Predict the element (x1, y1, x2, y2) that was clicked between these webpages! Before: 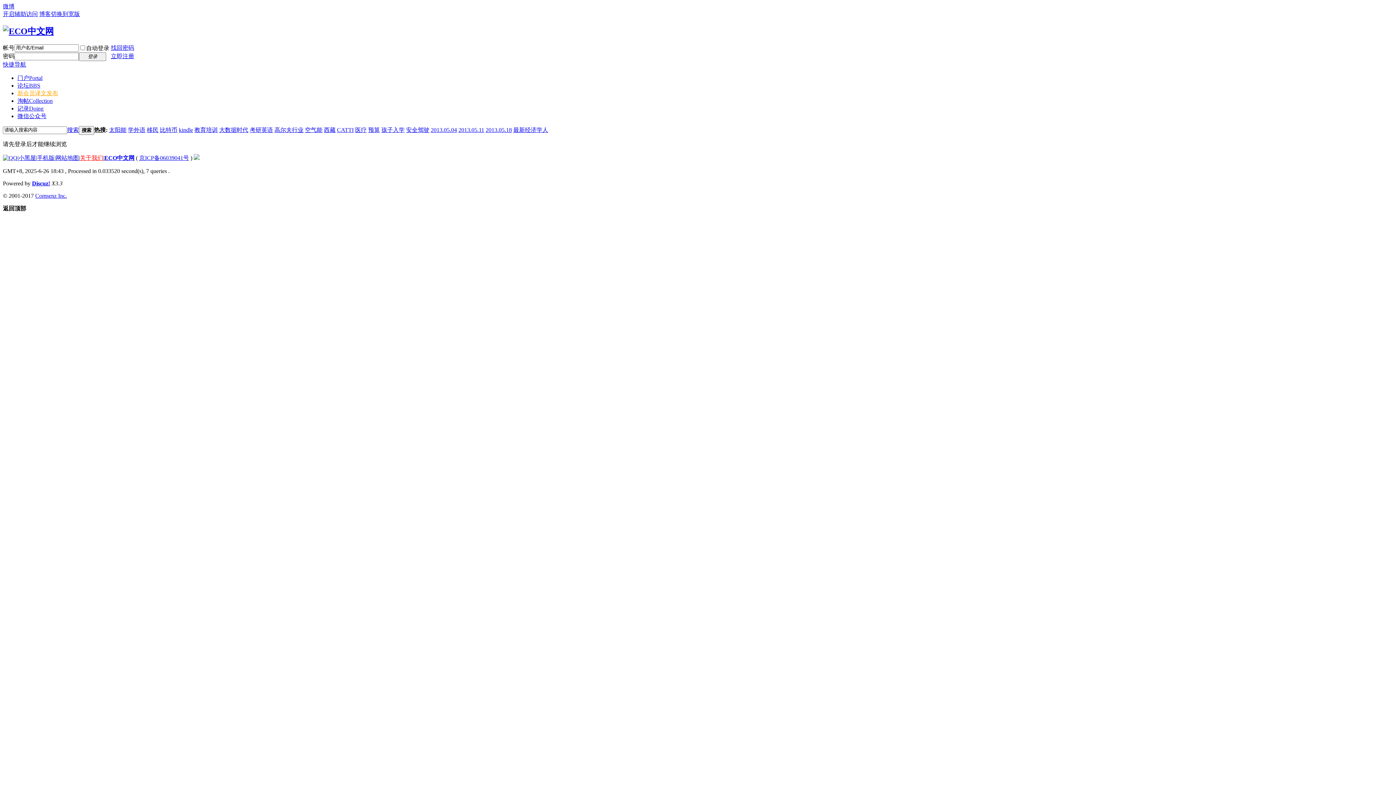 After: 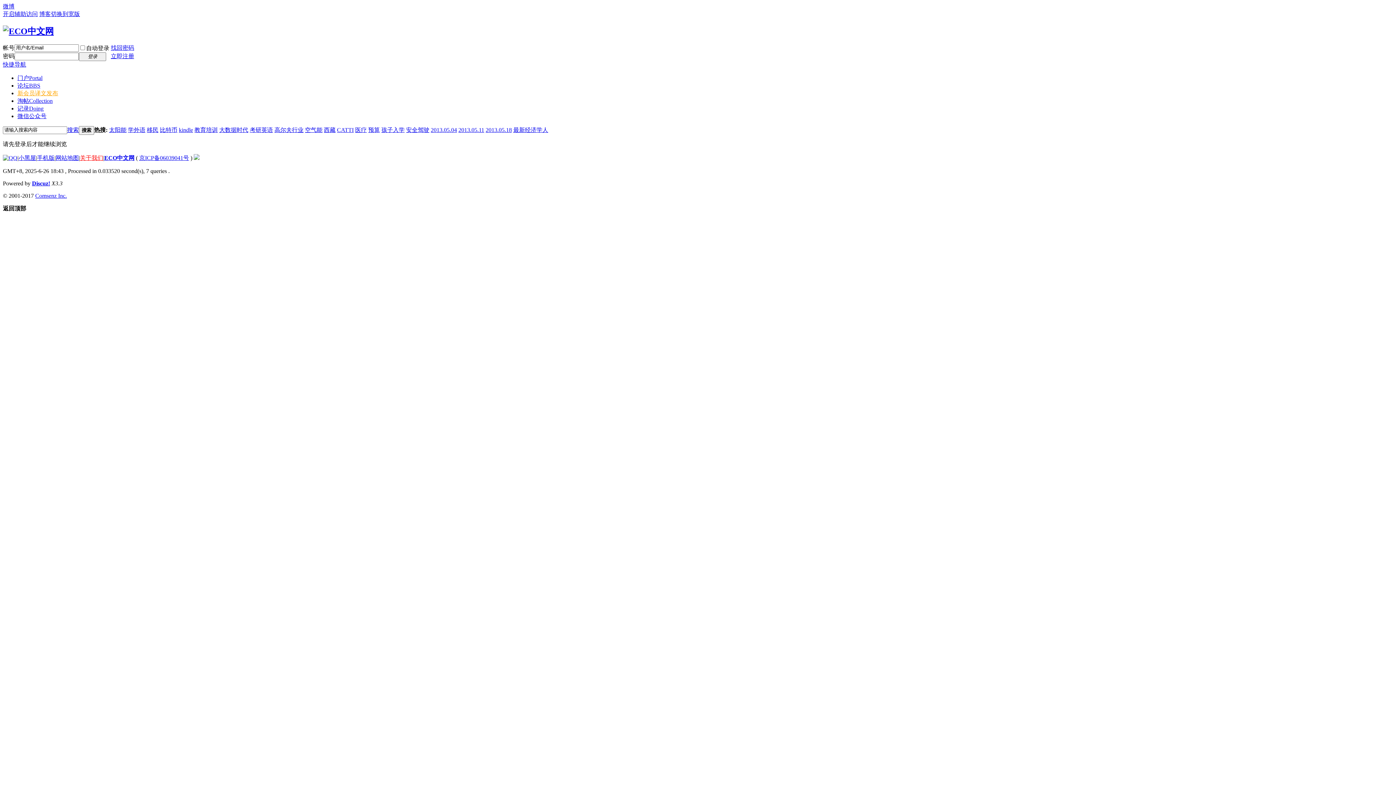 Action: bbox: (109, 126, 126, 133) label: 太阳能